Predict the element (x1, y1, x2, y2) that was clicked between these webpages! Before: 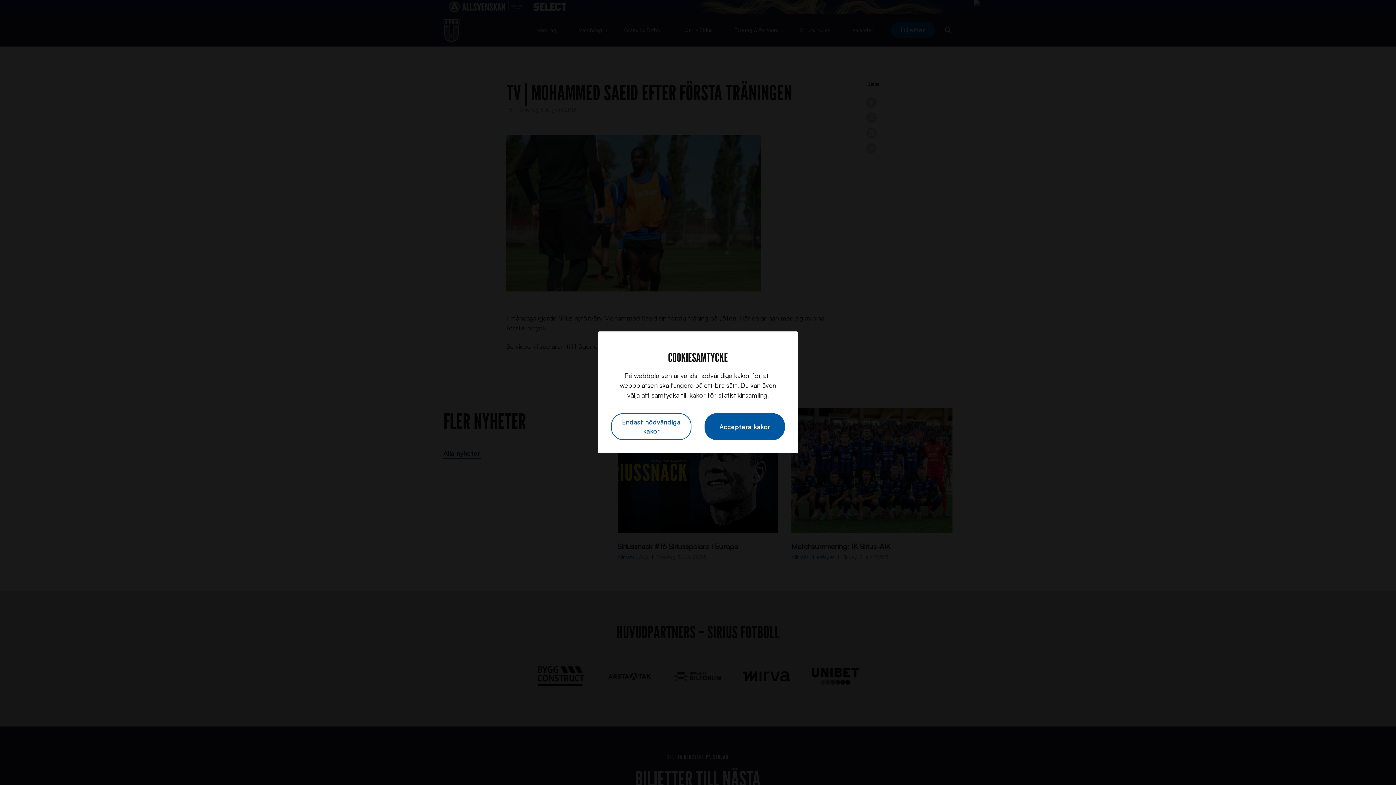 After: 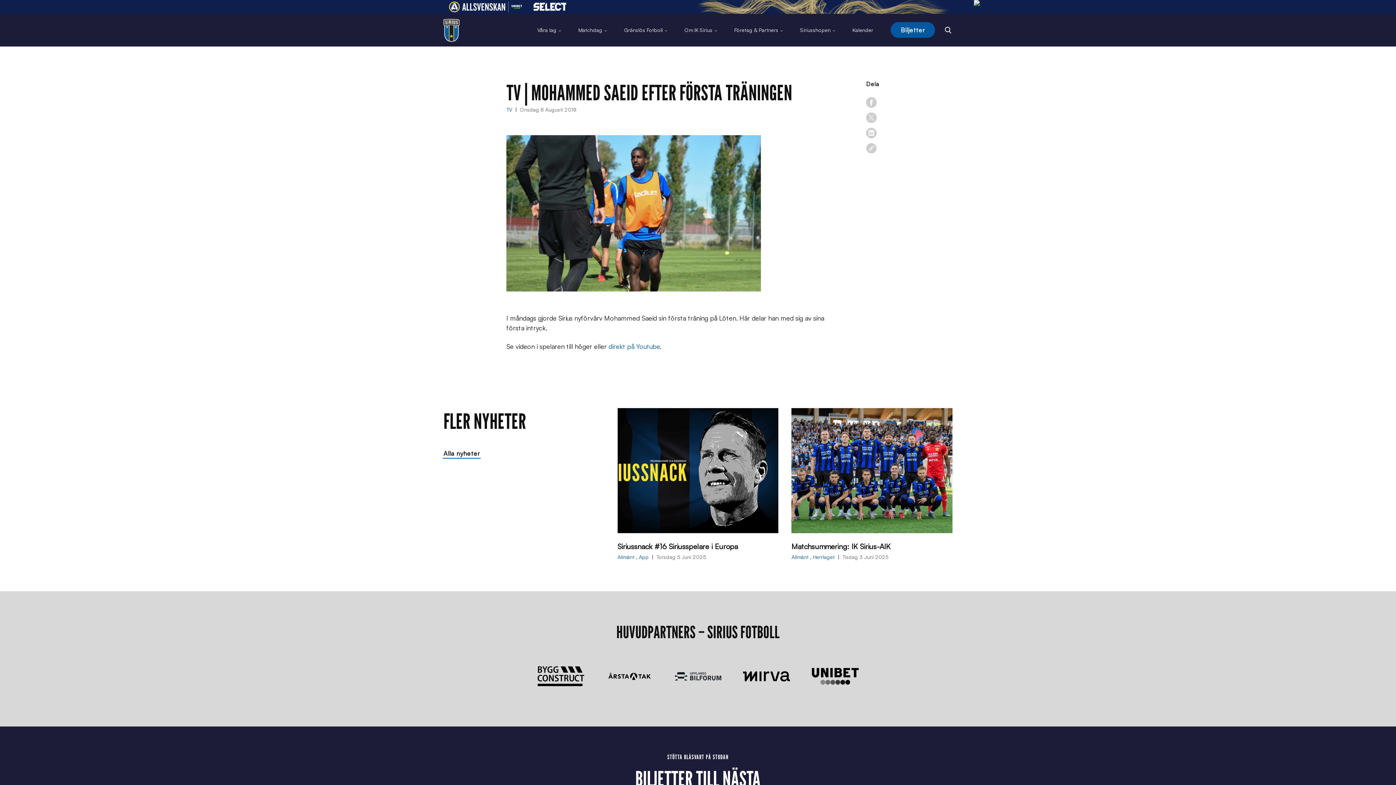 Action: label: Endast nödvändiga kakor bbox: (611, 413, 691, 440)